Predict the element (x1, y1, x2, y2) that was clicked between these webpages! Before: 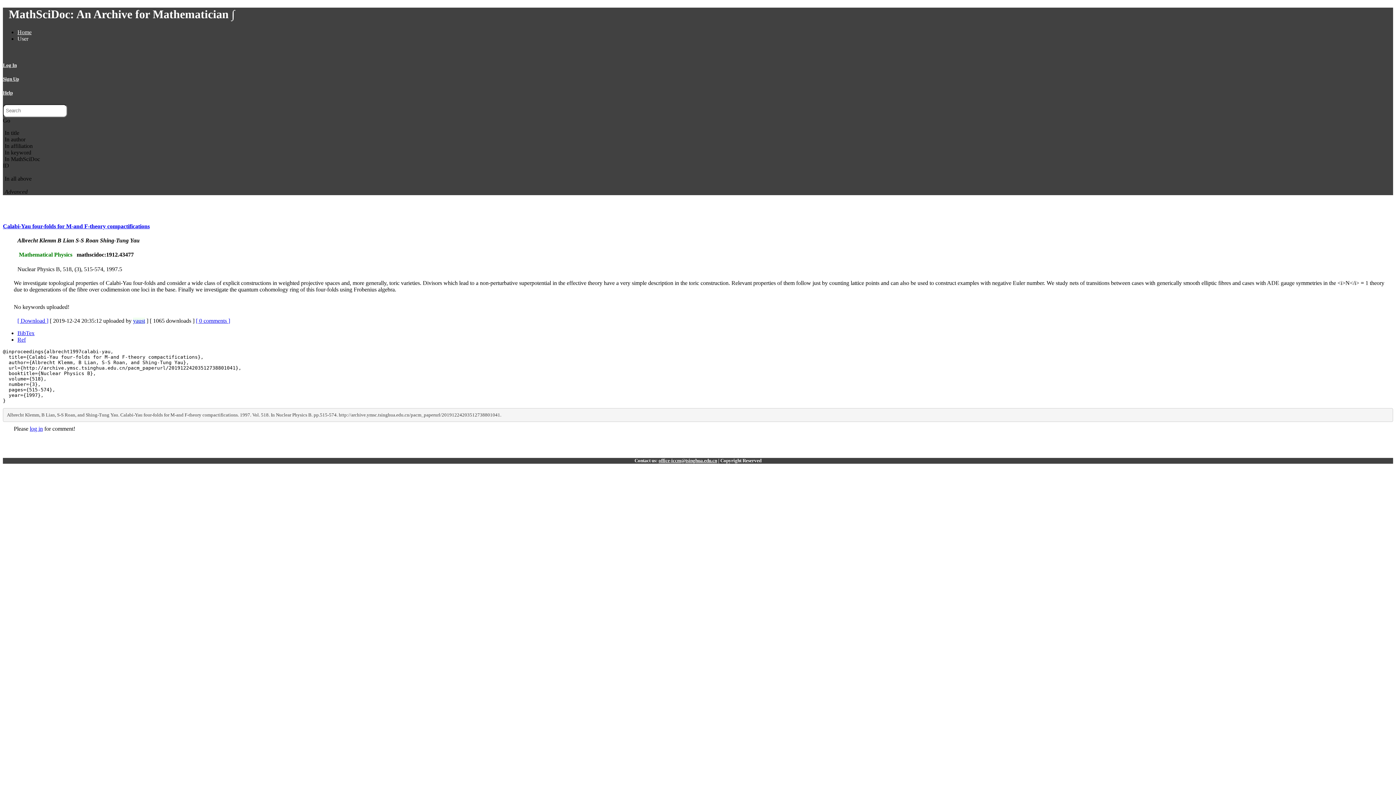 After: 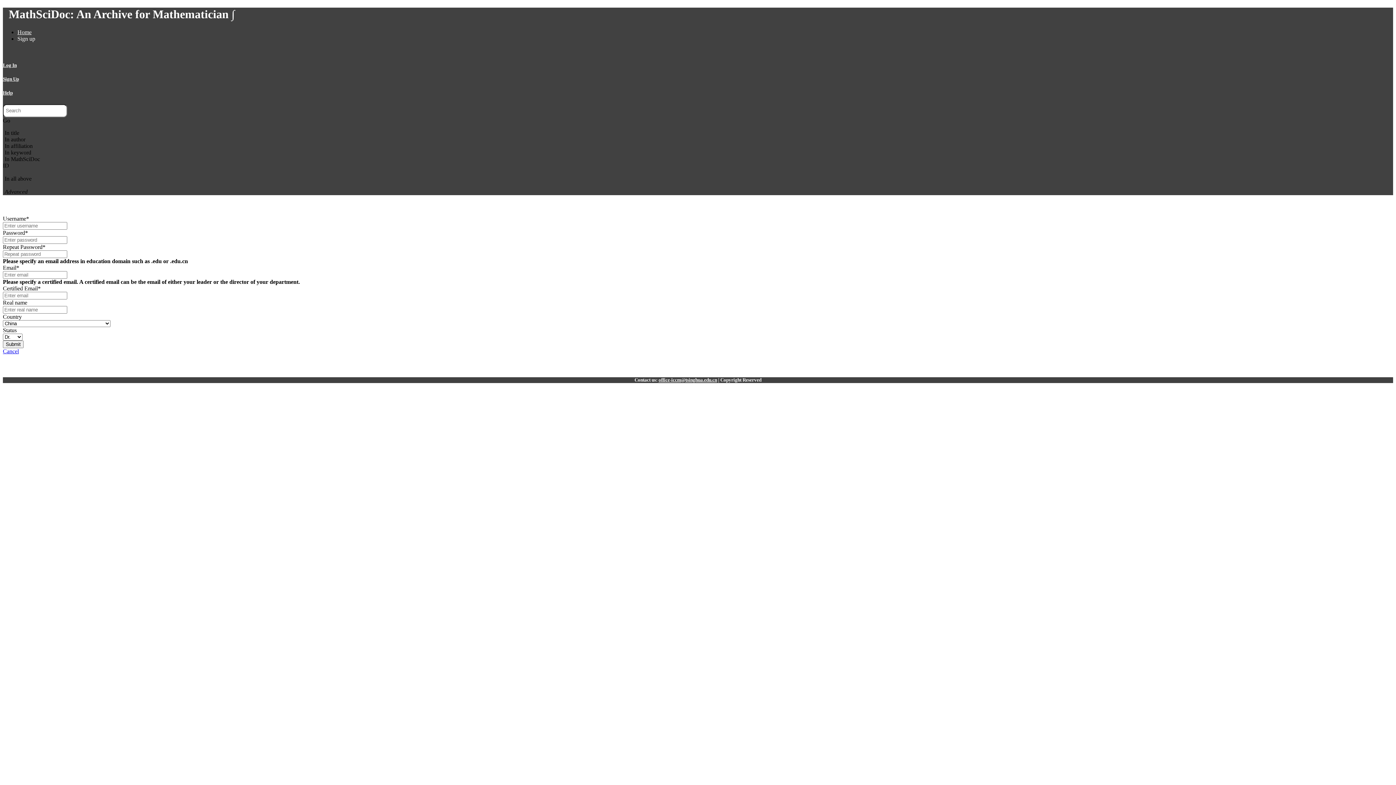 Action: bbox: (2, 76, 18, 81) label: Sign Up